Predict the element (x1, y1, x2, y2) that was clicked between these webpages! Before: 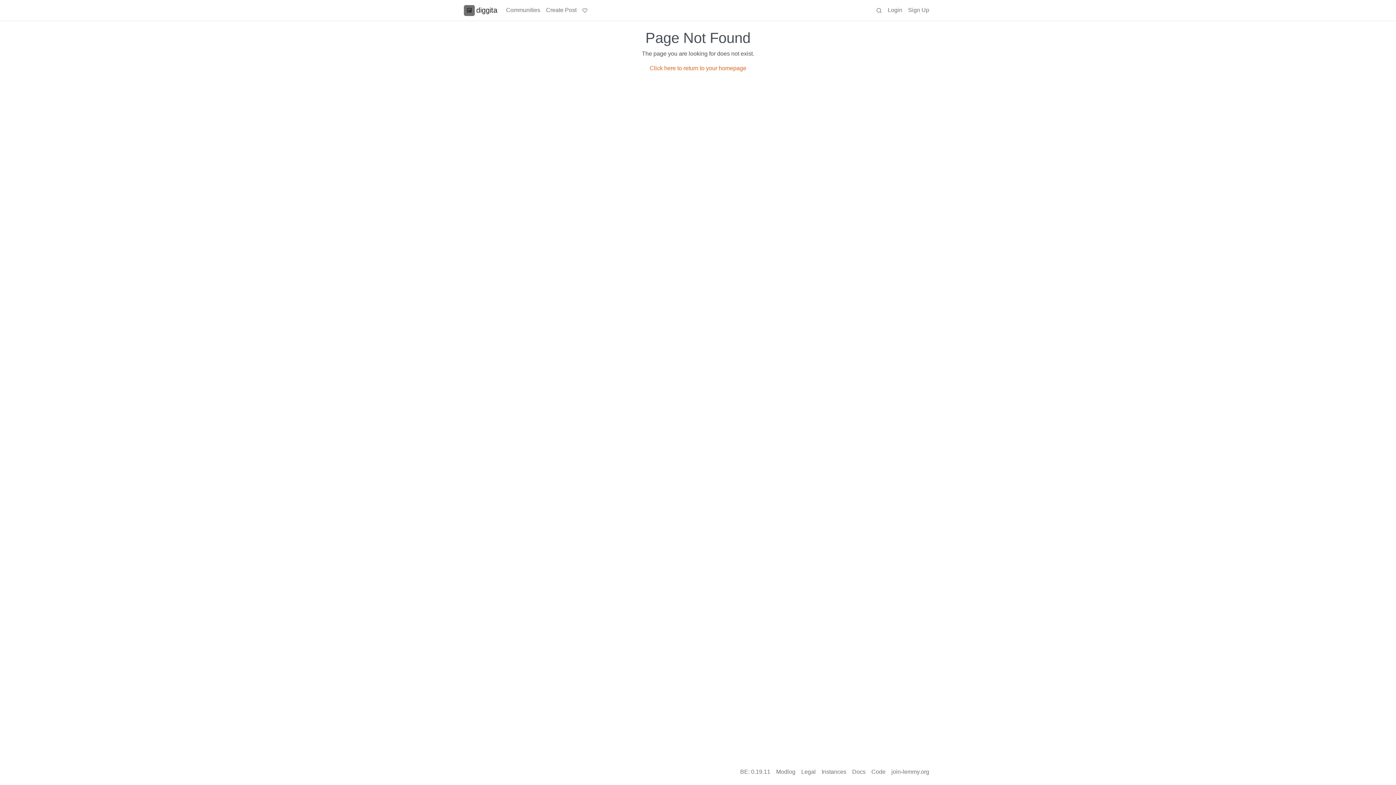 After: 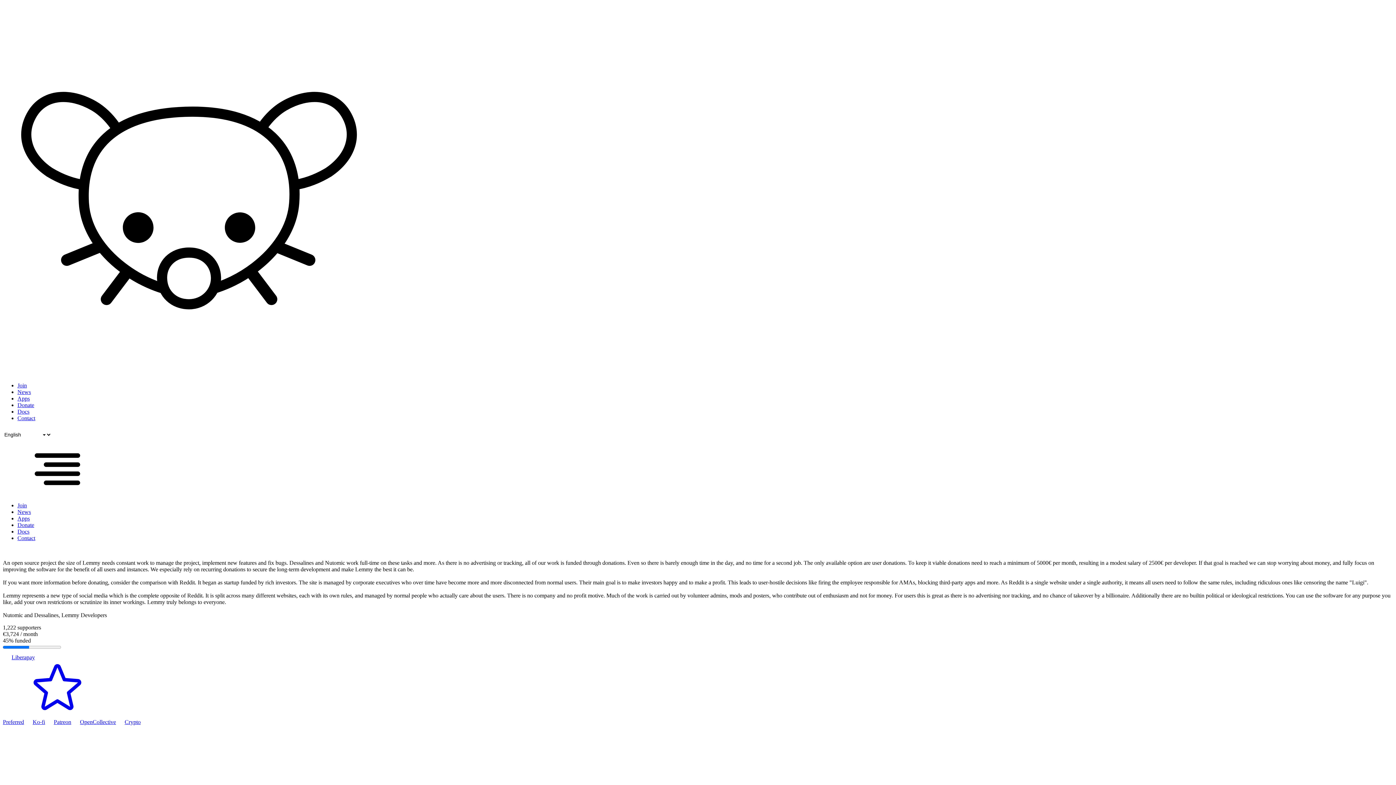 Action: bbox: (579, 2, 590, 17)